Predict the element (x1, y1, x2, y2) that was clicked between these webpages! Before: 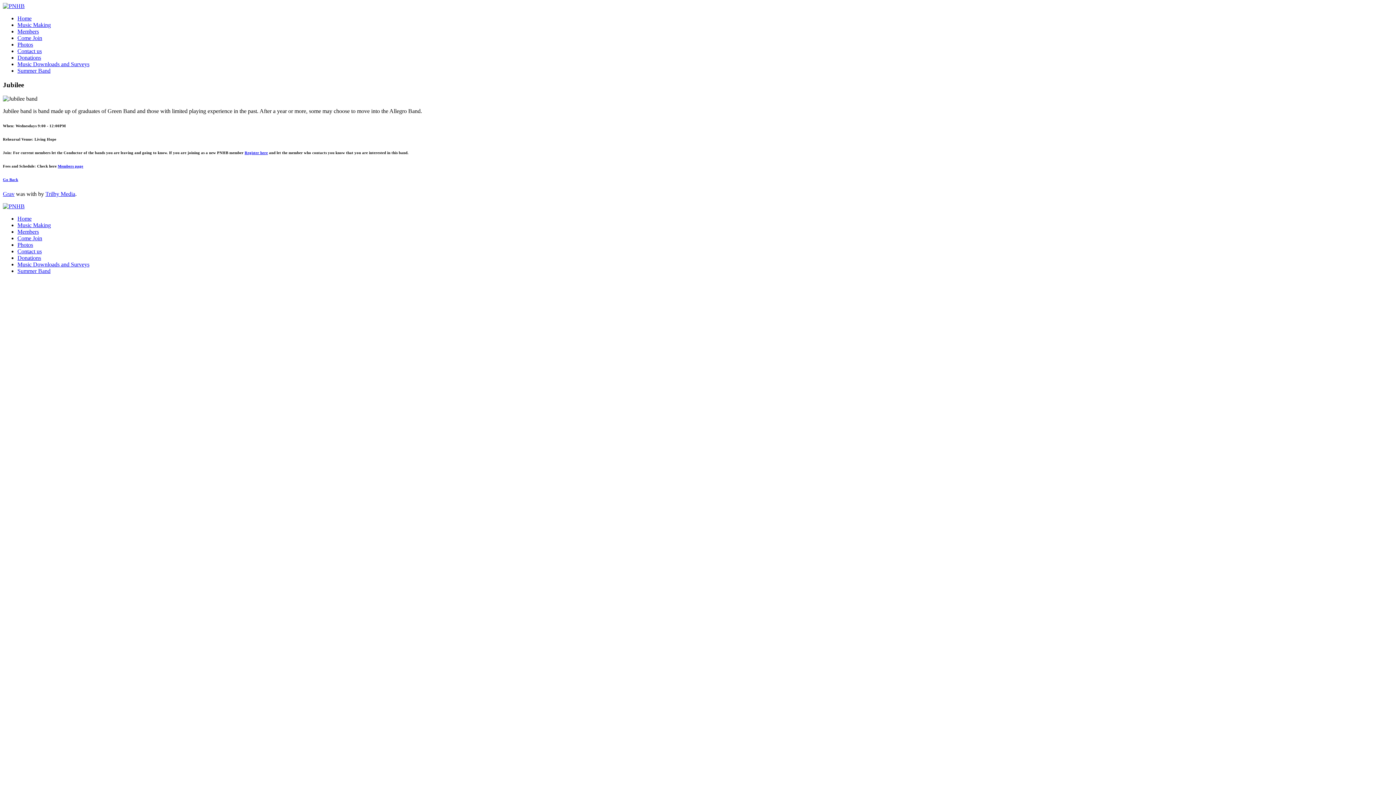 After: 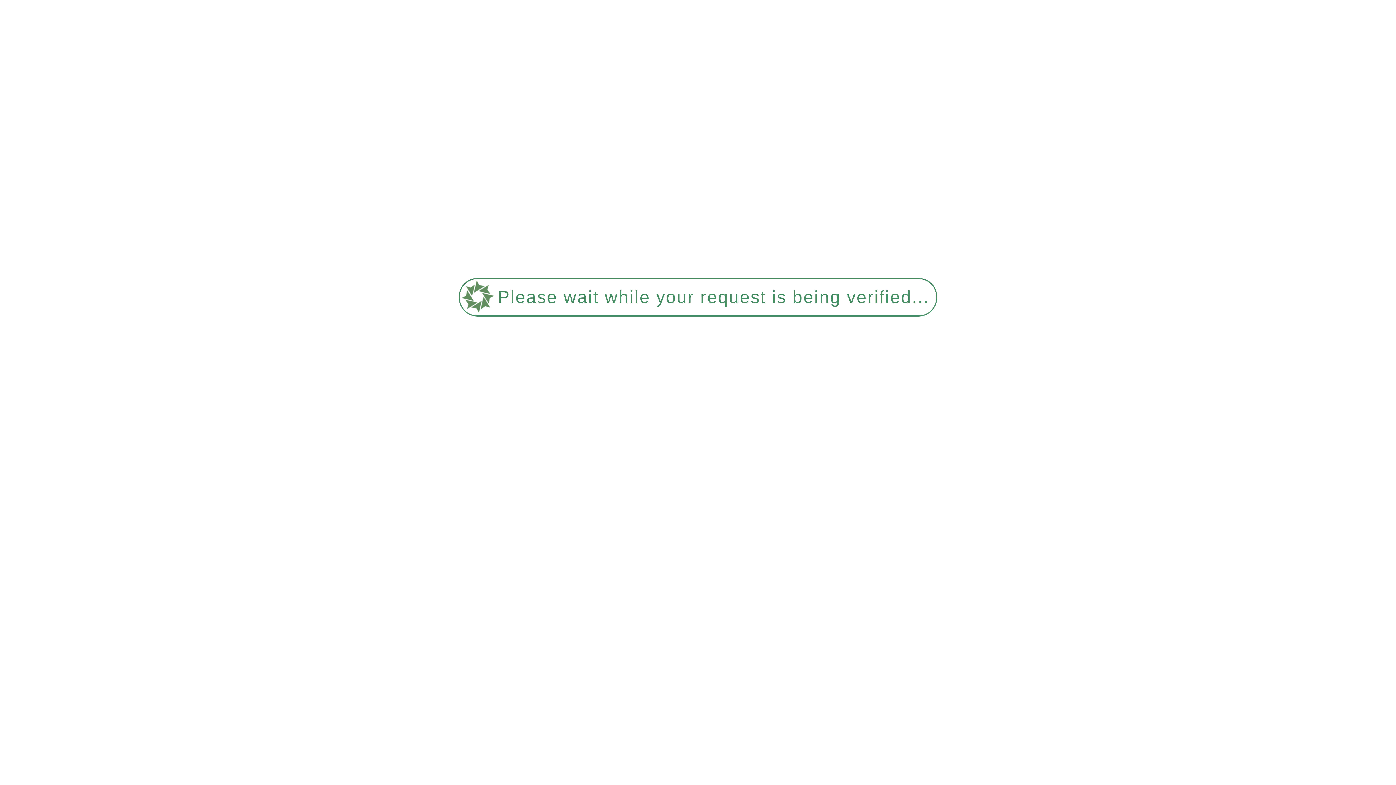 Action: bbox: (17, 28, 38, 34) label: Members